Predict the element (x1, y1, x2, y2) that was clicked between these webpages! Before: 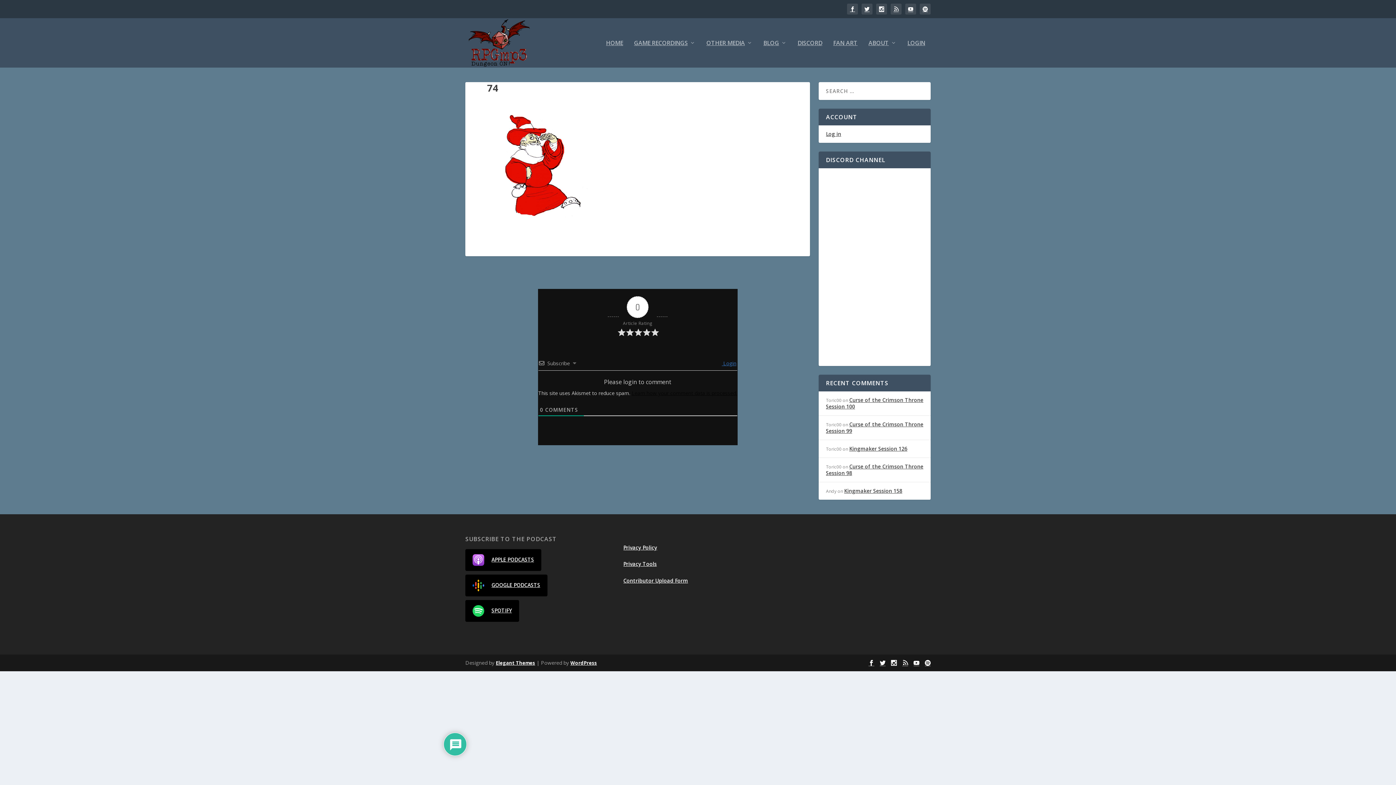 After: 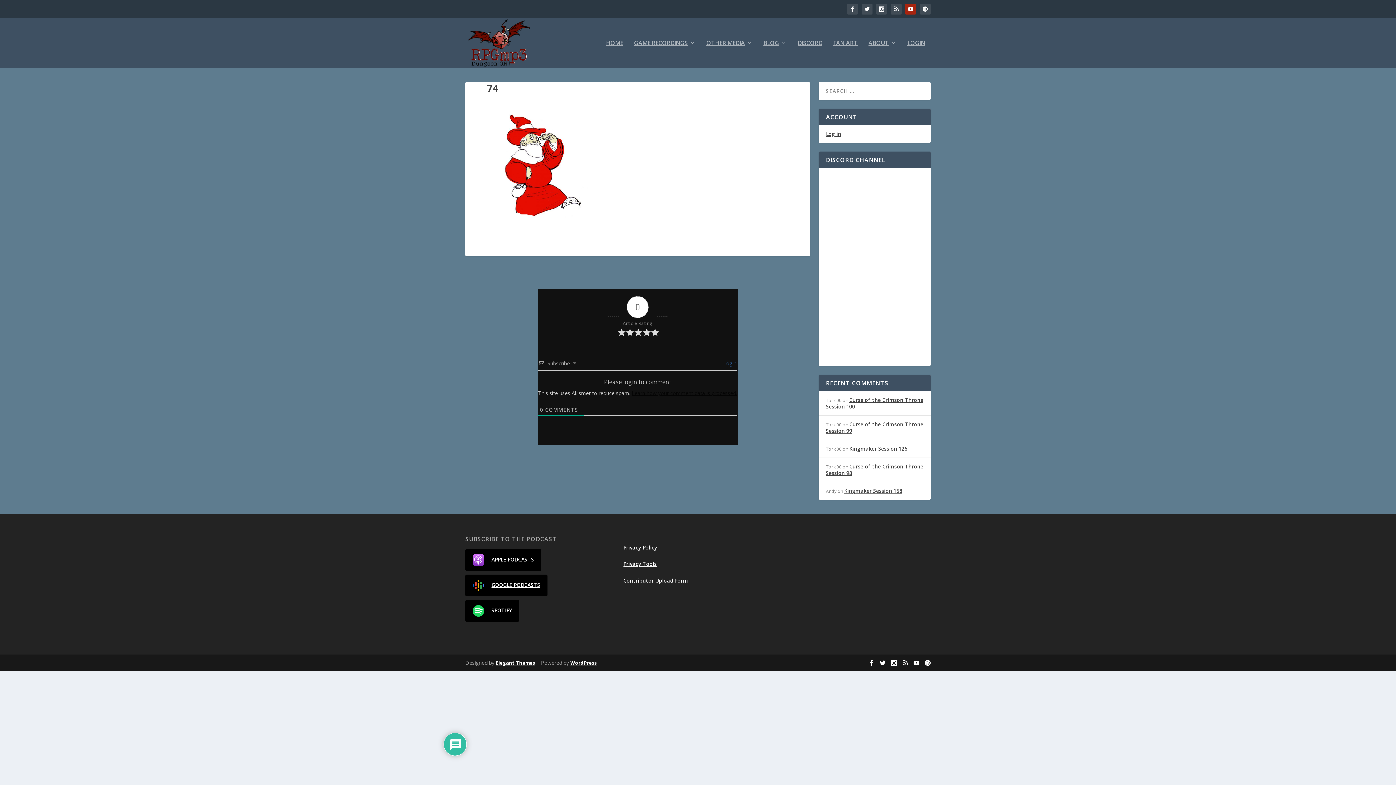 Action: bbox: (905, 3, 916, 14)